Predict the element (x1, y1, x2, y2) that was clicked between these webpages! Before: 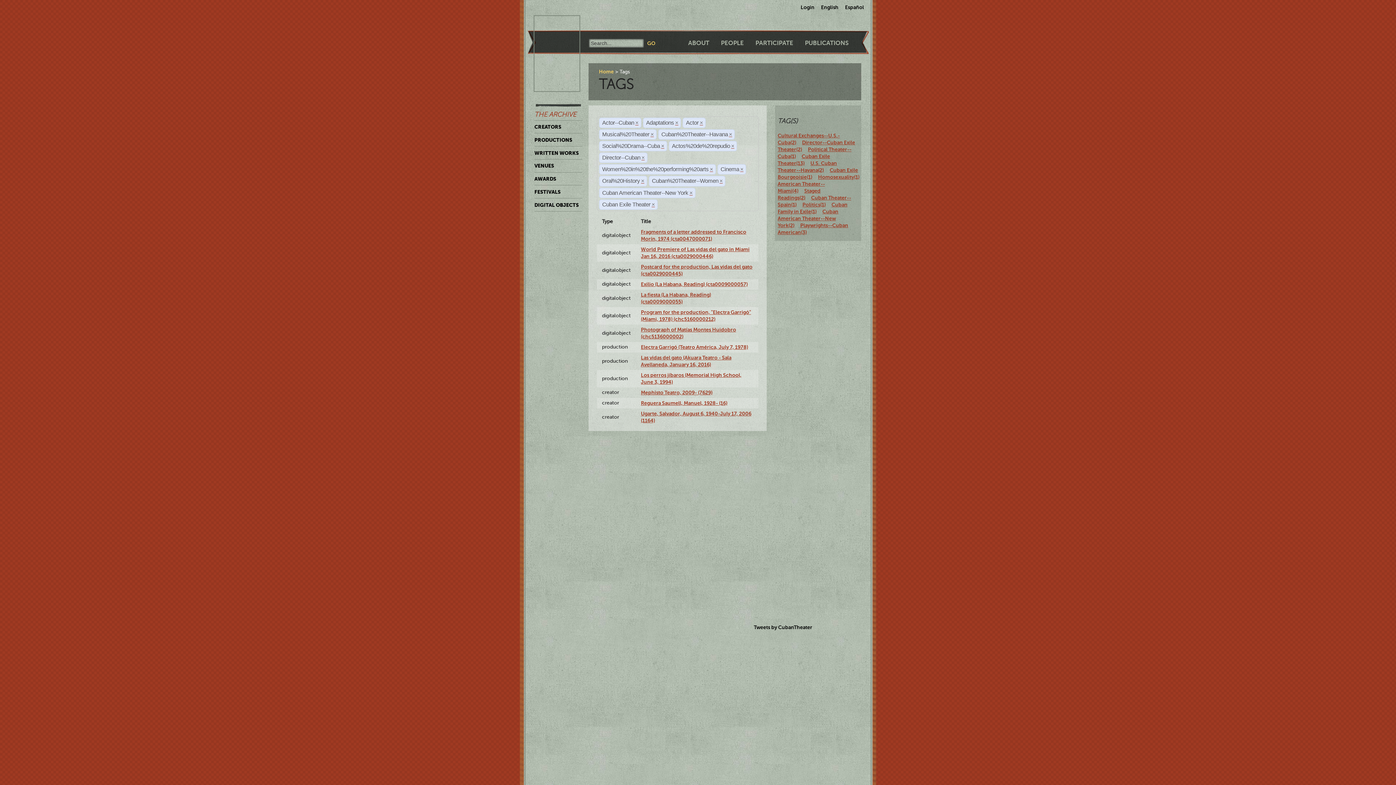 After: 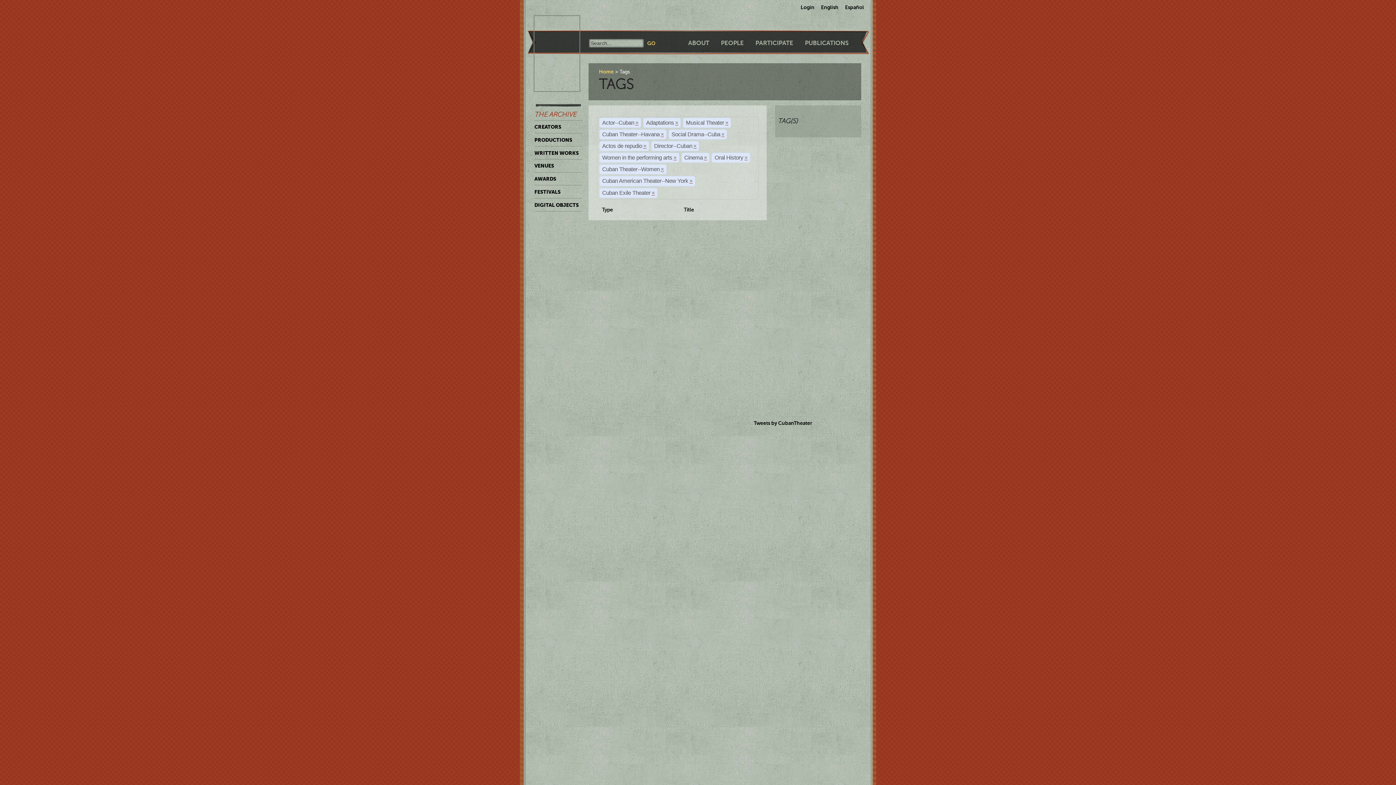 Action: bbox: (699, 119, 703, 126) label: ×